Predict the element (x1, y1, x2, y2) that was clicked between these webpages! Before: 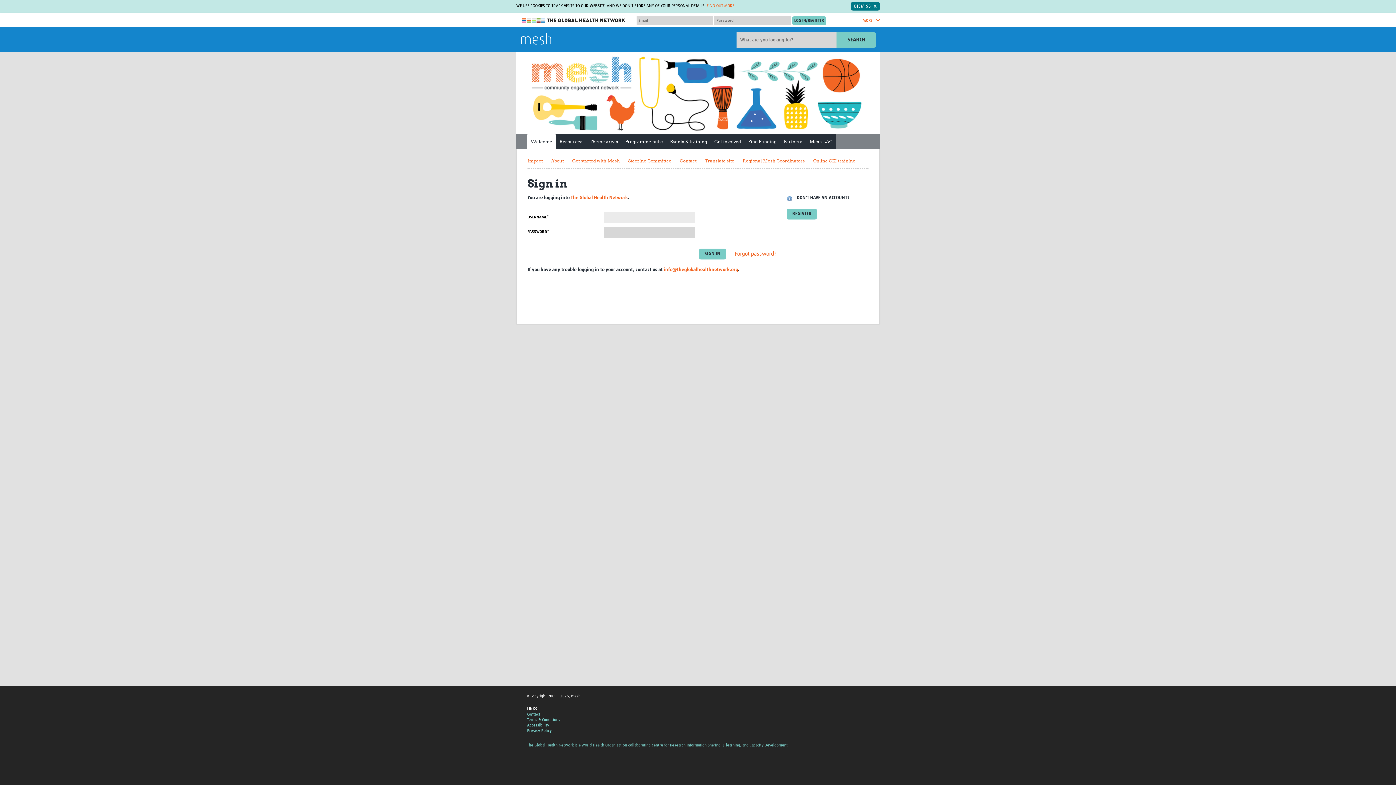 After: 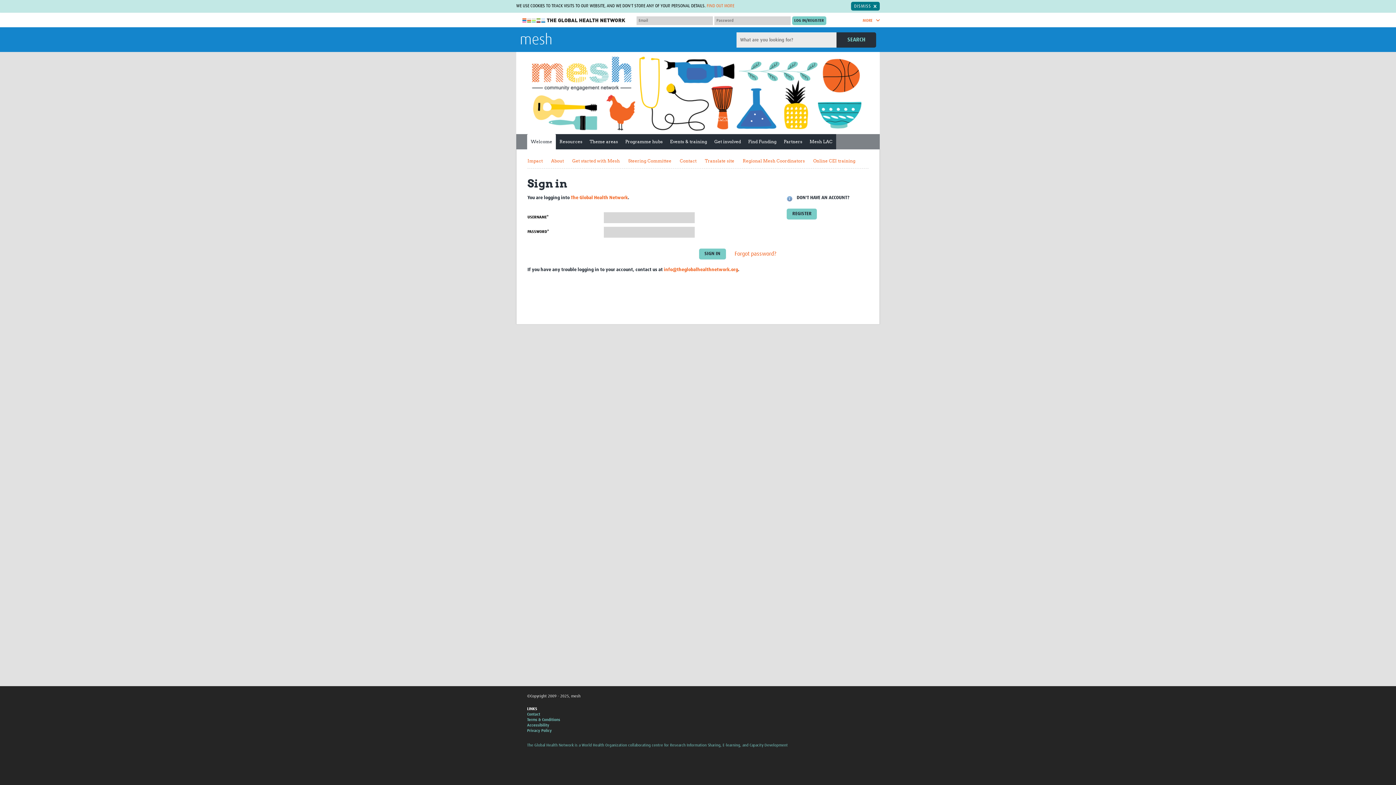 Action: label: SEARCH bbox: (836, 32, 876, 47)